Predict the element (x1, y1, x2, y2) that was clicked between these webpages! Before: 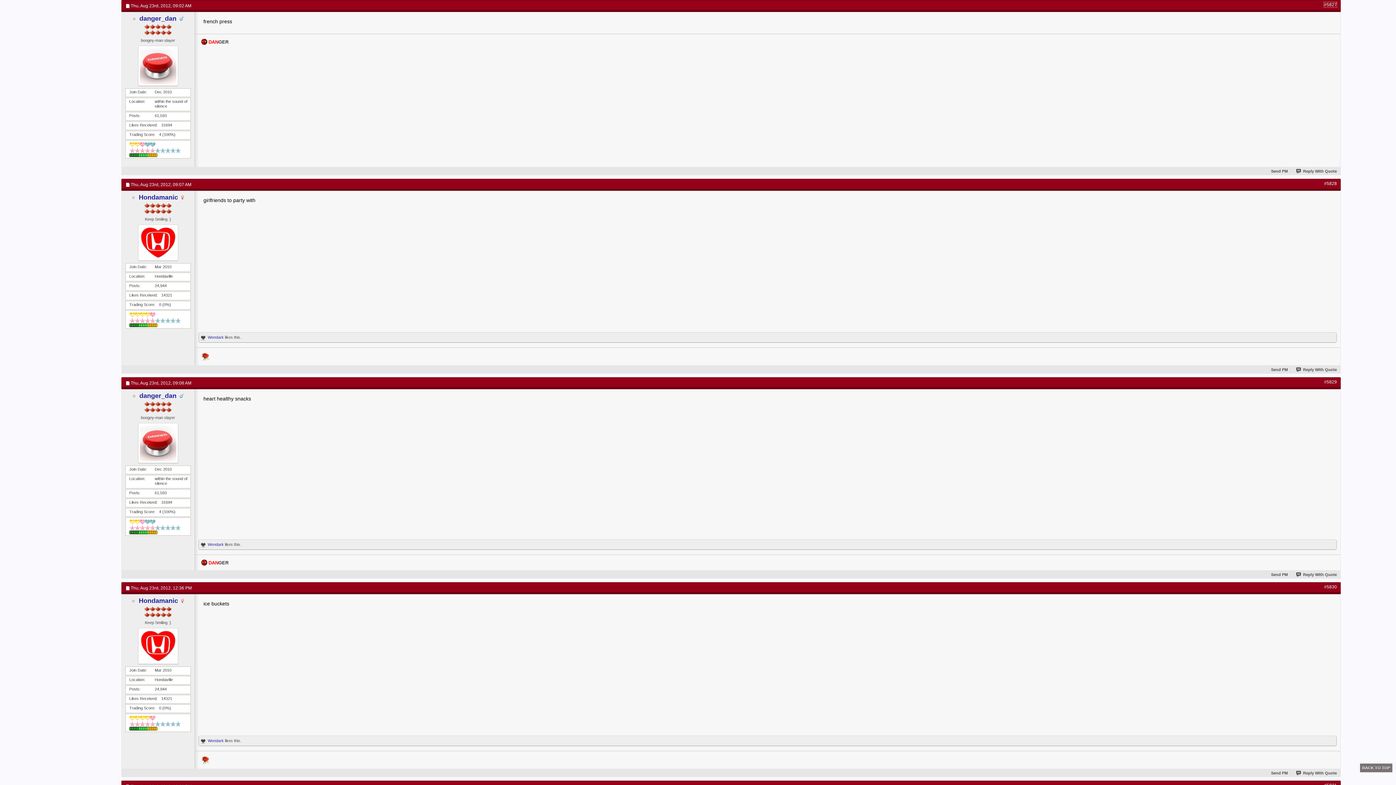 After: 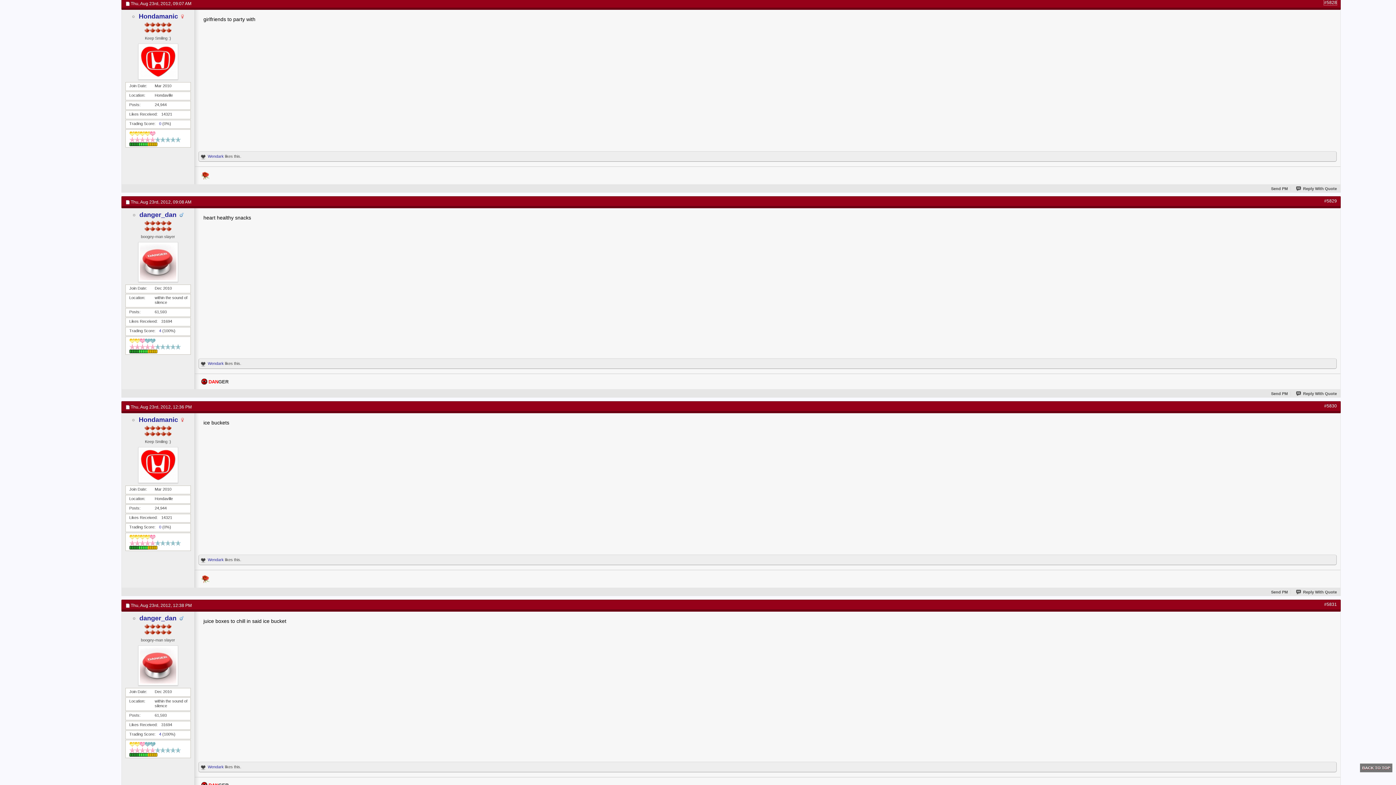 Action: bbox: (1324, 181, 1337, 186) label: #5828